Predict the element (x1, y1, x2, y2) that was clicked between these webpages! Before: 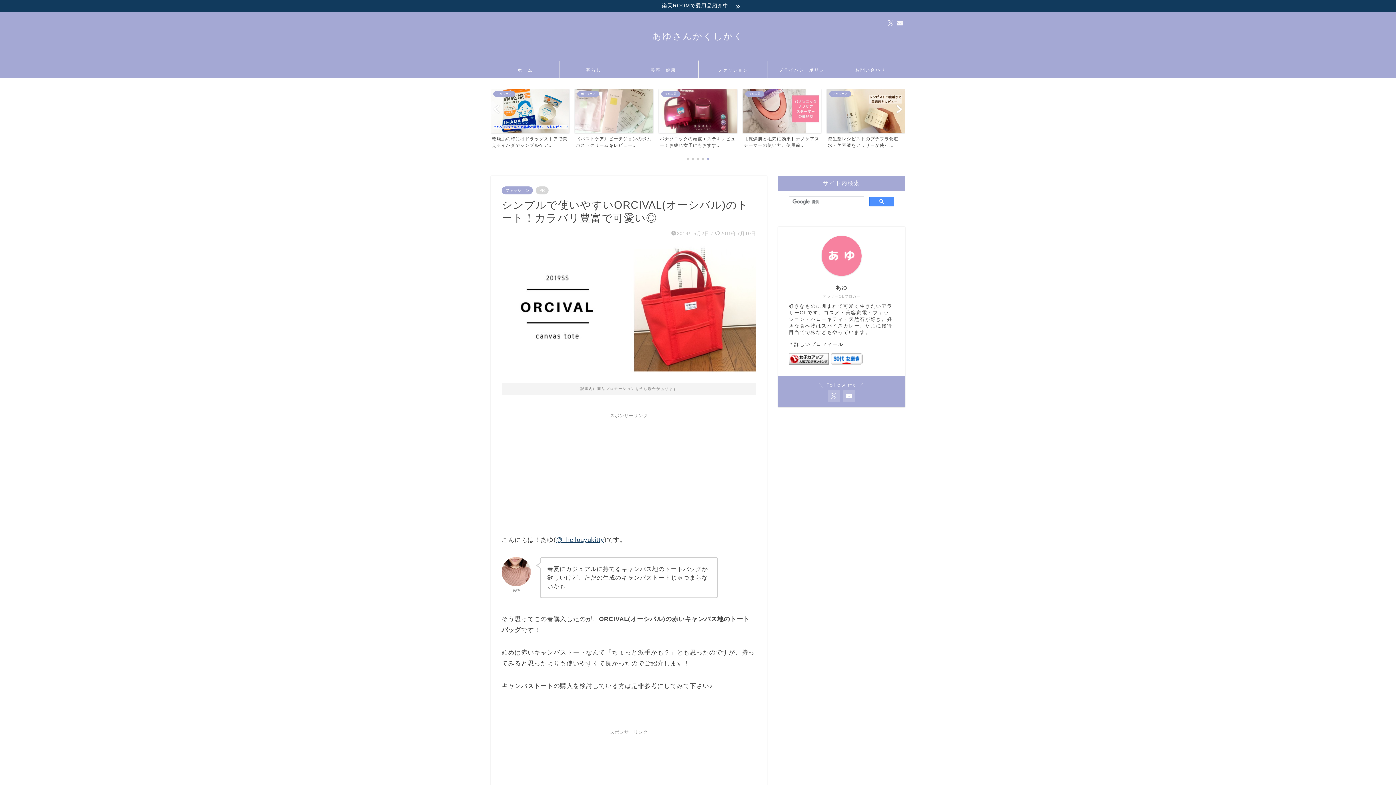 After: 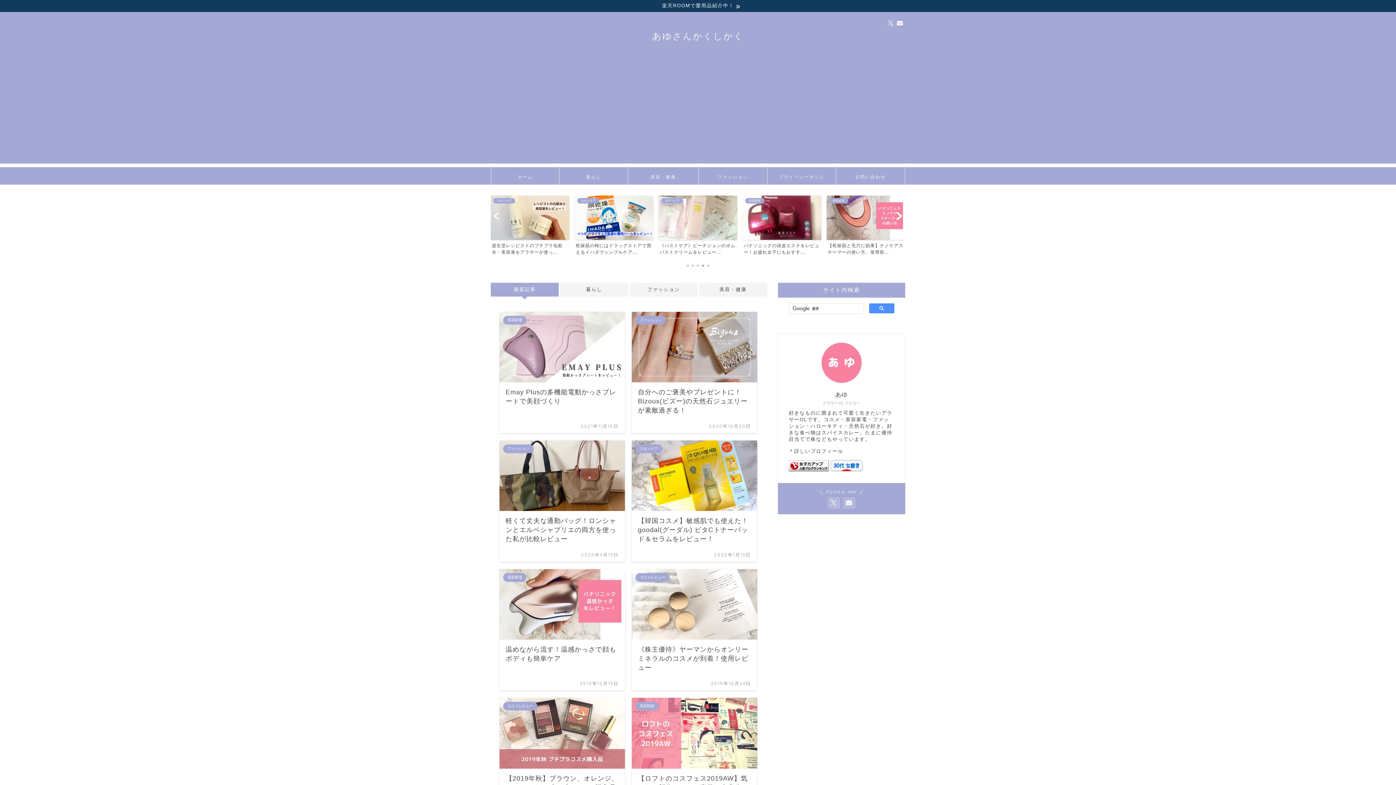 Action: bbox: (491, 61, 559, 77) label: ホーム